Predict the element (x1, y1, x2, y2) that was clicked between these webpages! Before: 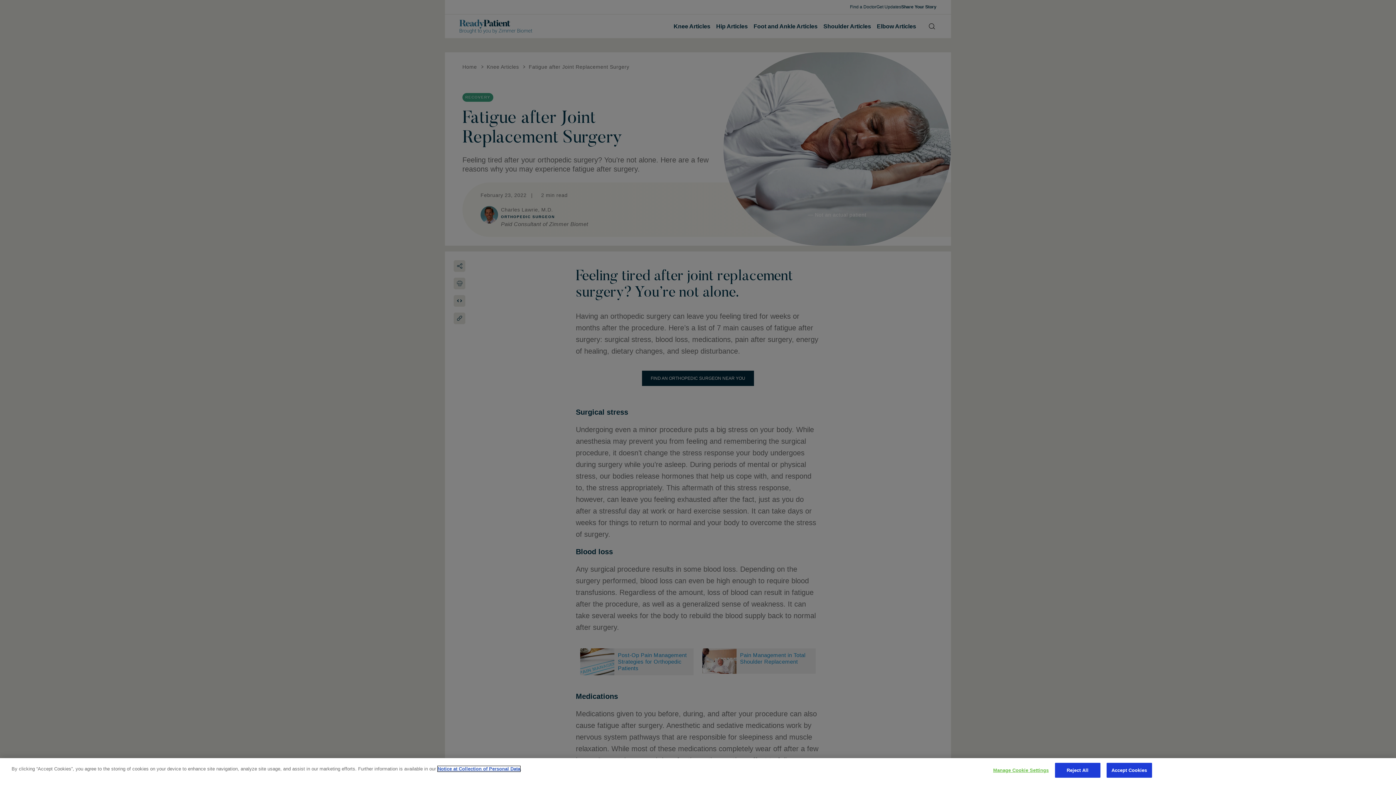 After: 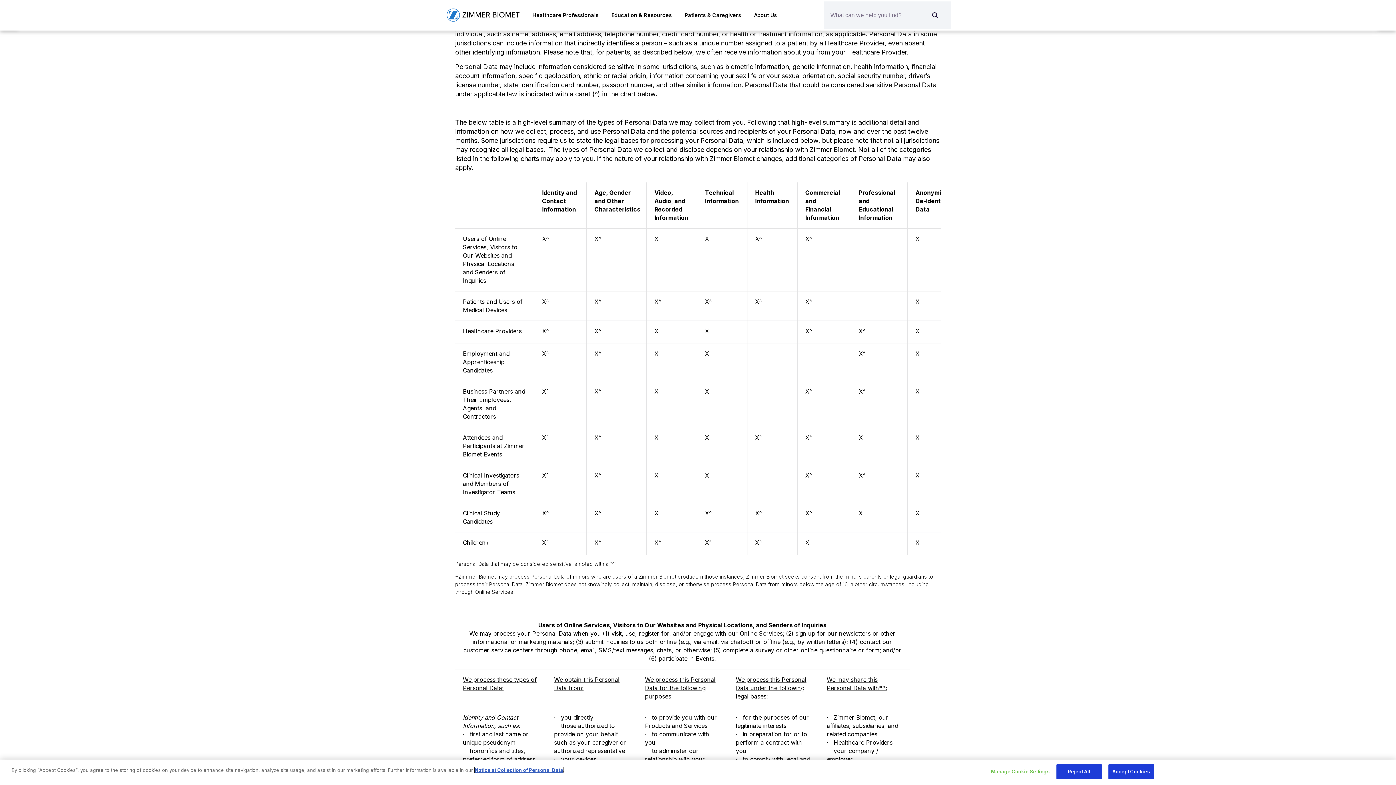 Action: label: Notice at Collection of Personal Data bbox: (437, 766, 520, 772)